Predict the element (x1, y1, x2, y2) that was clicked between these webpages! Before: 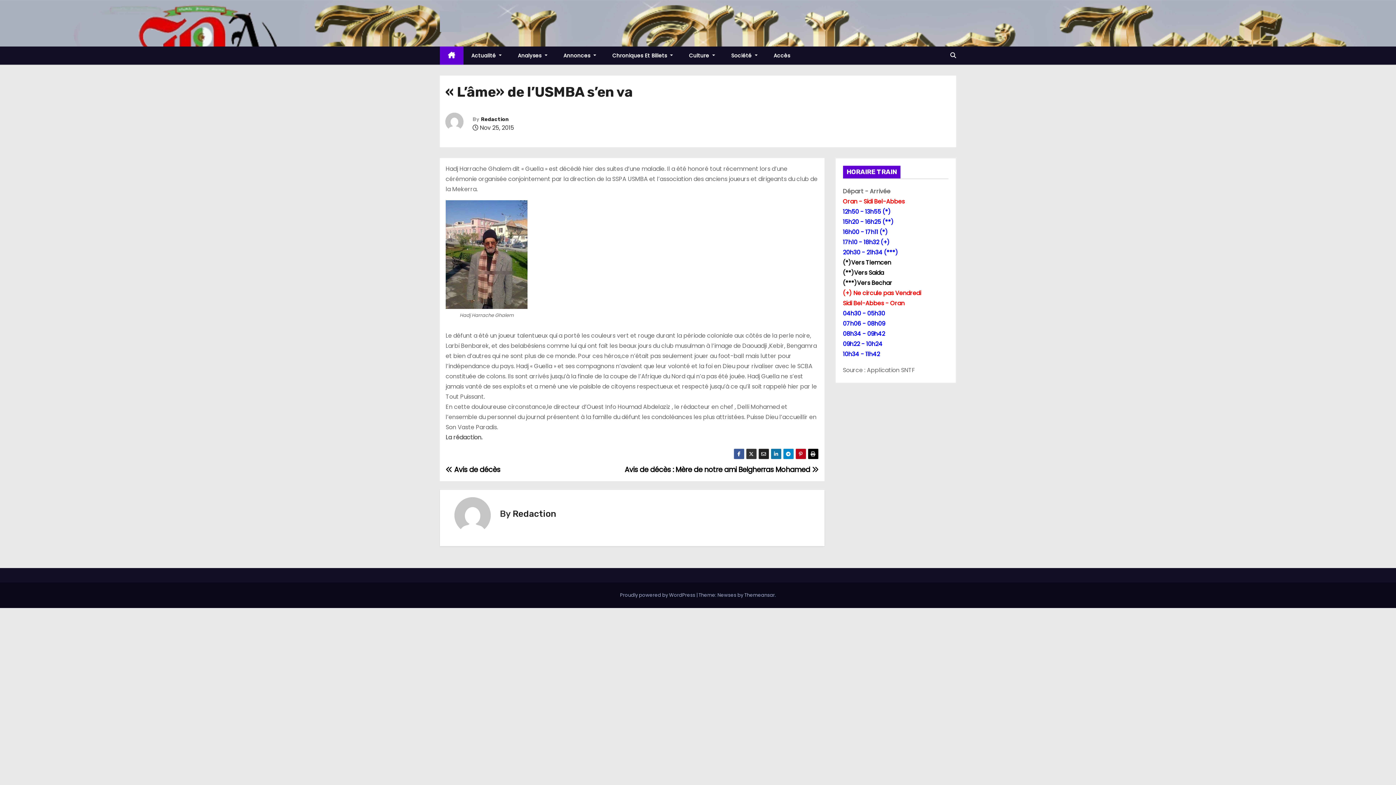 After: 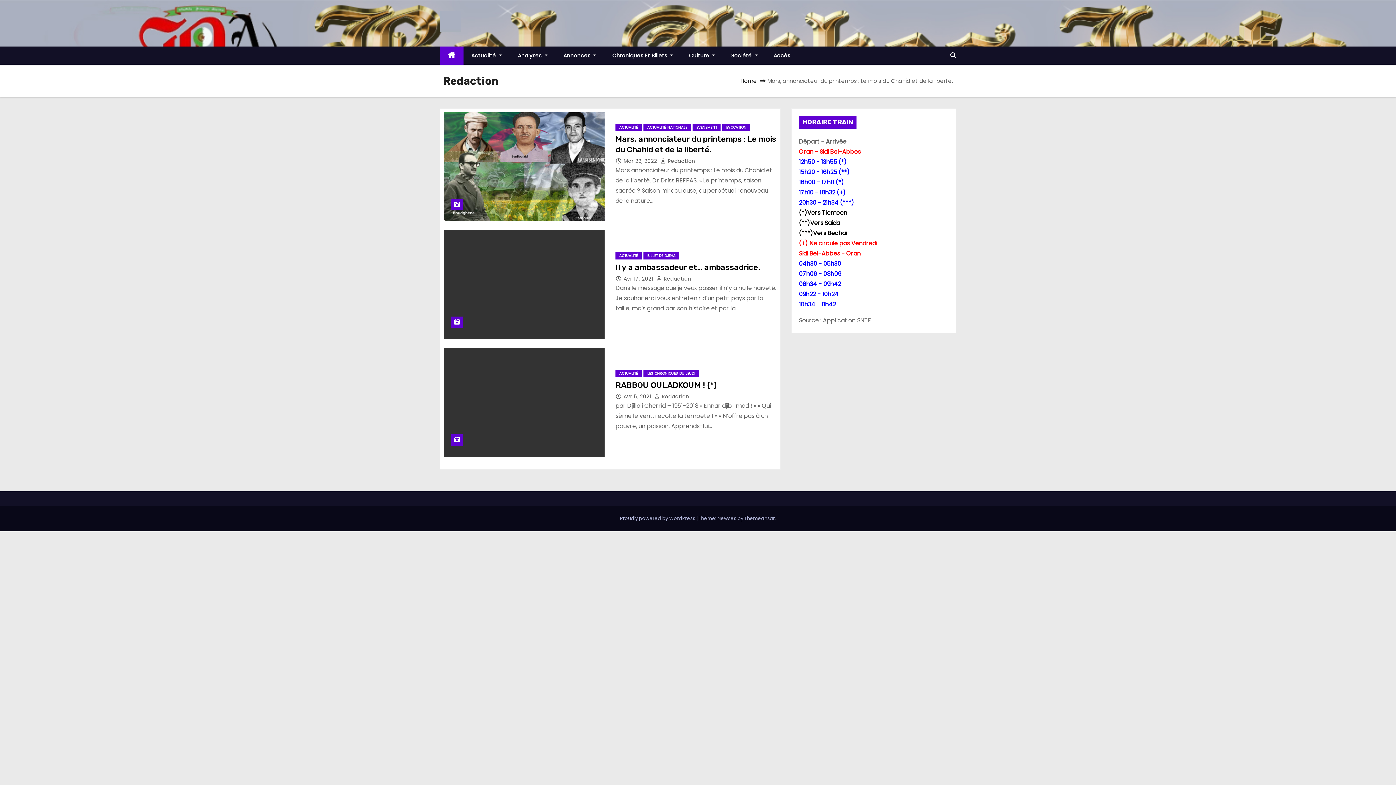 Action: bbox: (512, 509, 556, 519) label: Redaction